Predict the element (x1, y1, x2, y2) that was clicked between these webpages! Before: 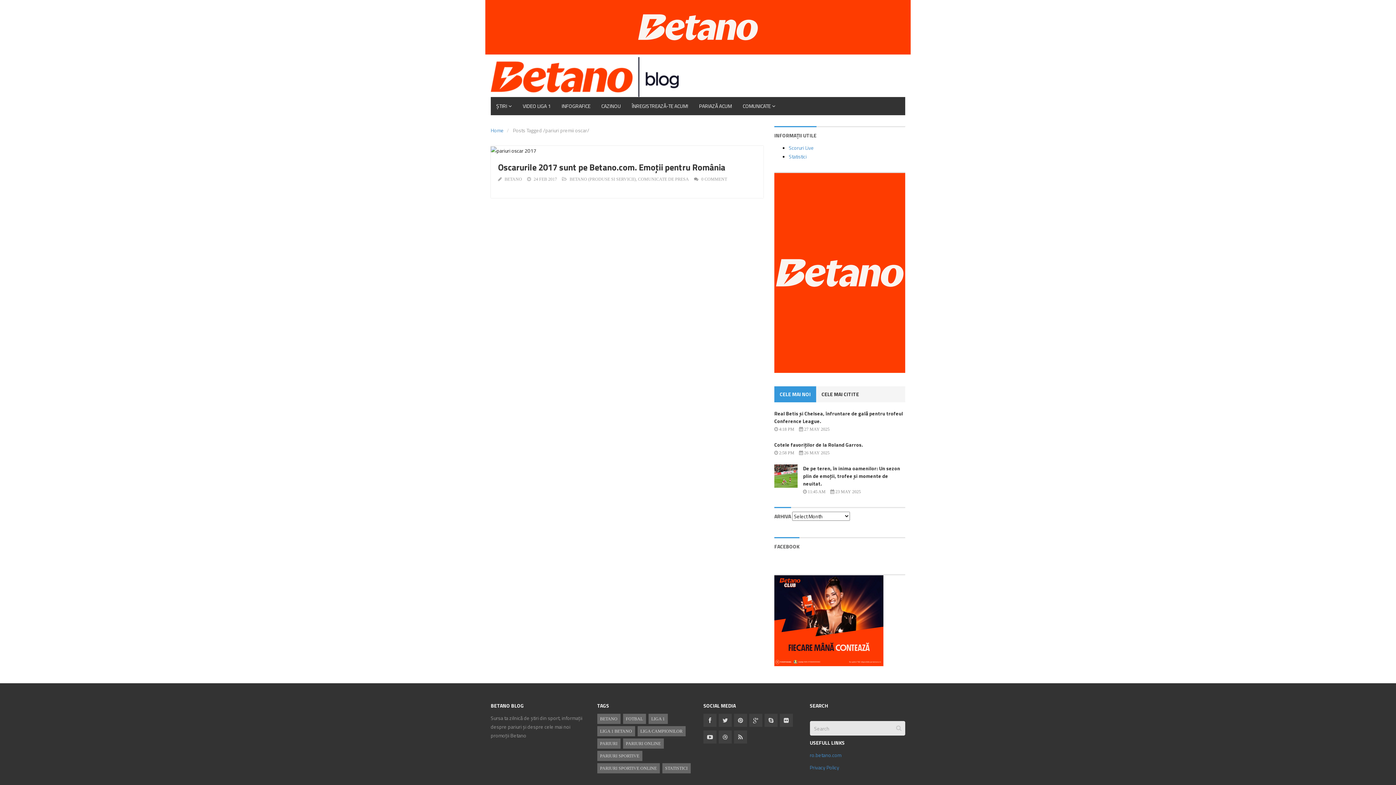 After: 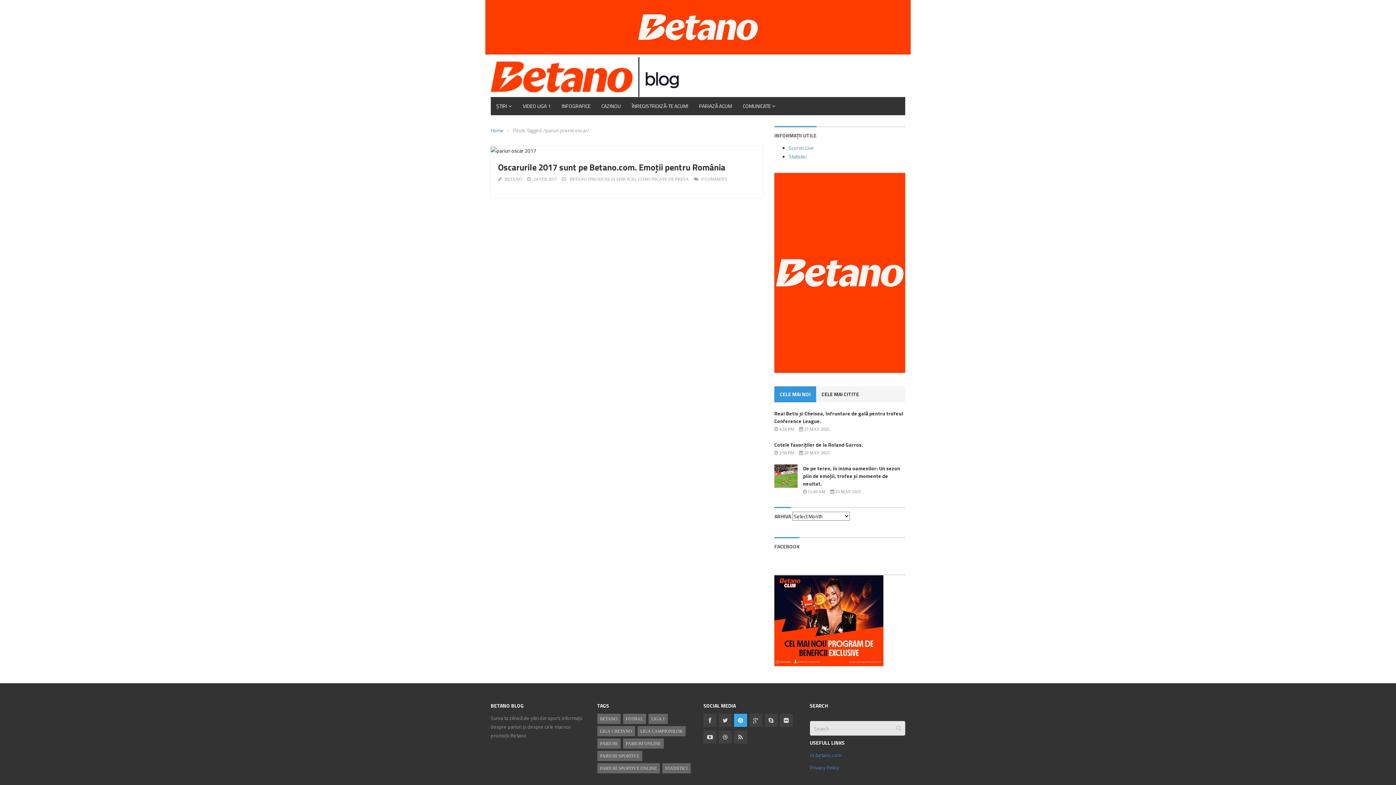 Action: bbox: (734, 714, 747, 727)